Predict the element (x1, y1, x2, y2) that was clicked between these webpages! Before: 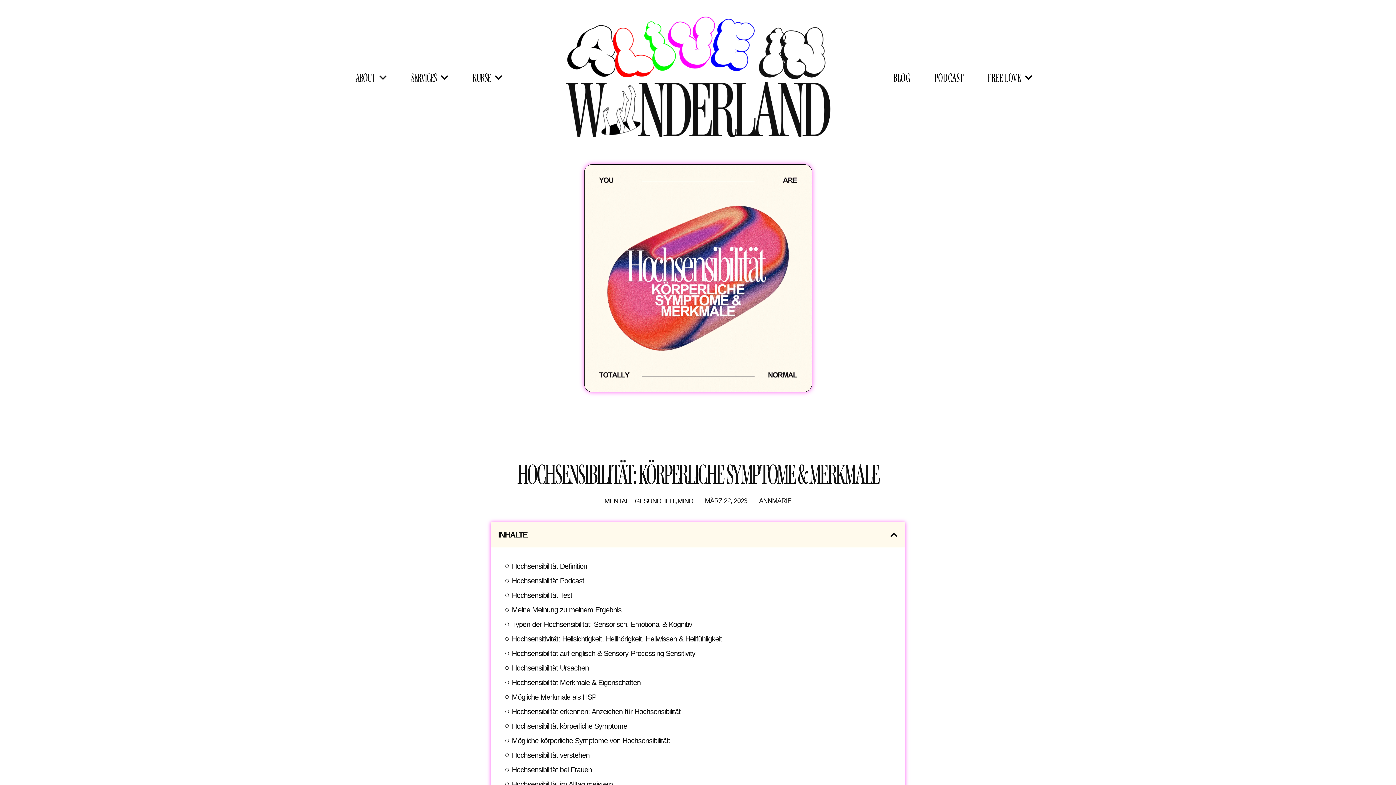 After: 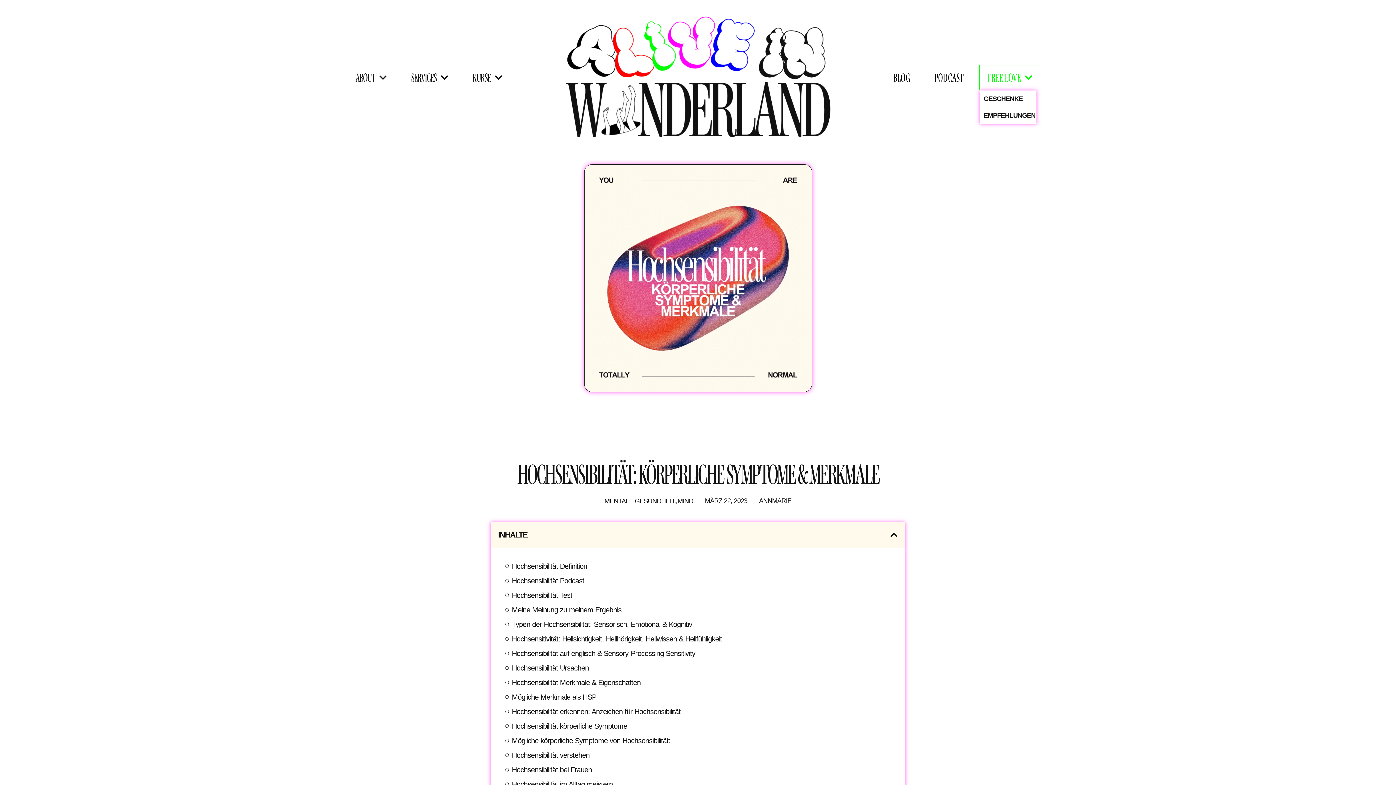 Action: label: FREE LOVE bbox: (979, 65, 1041, 89)